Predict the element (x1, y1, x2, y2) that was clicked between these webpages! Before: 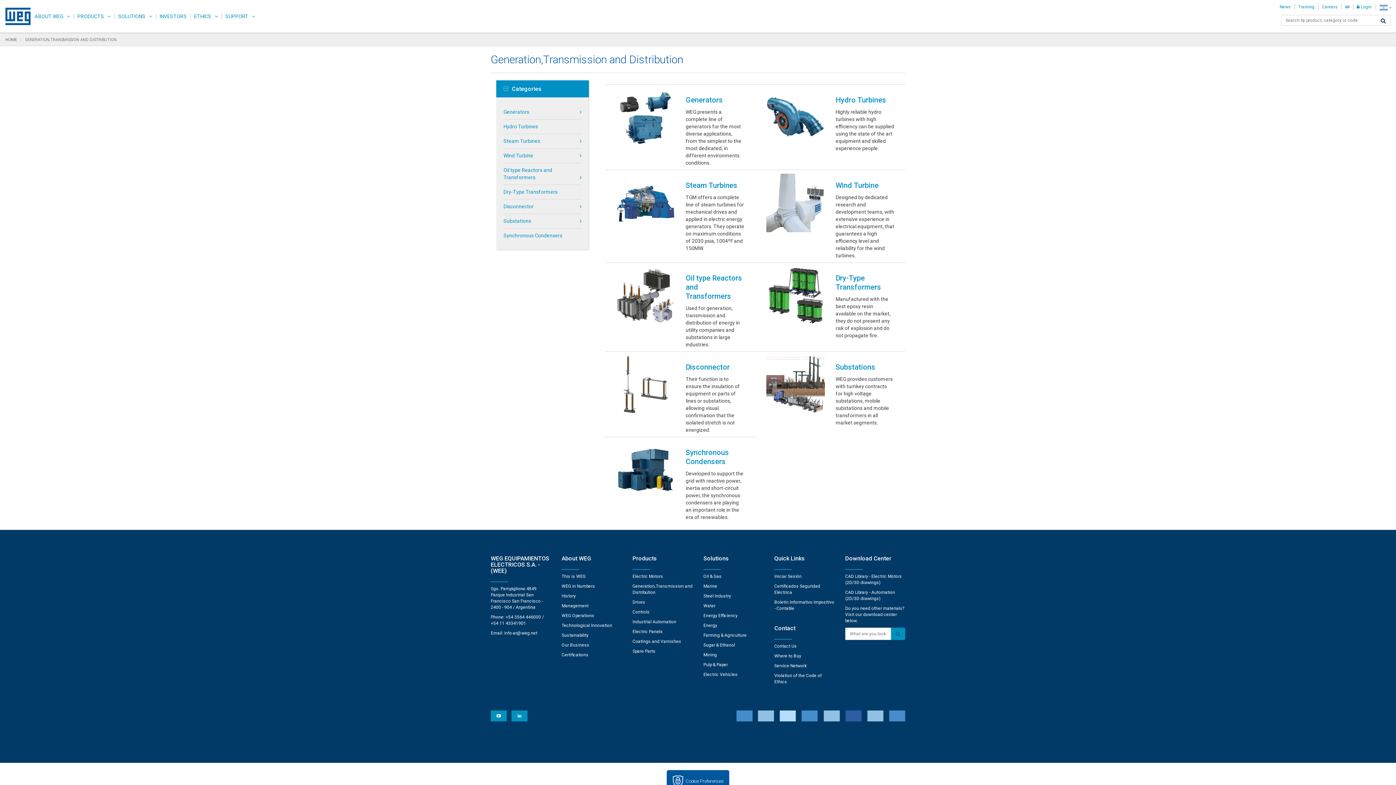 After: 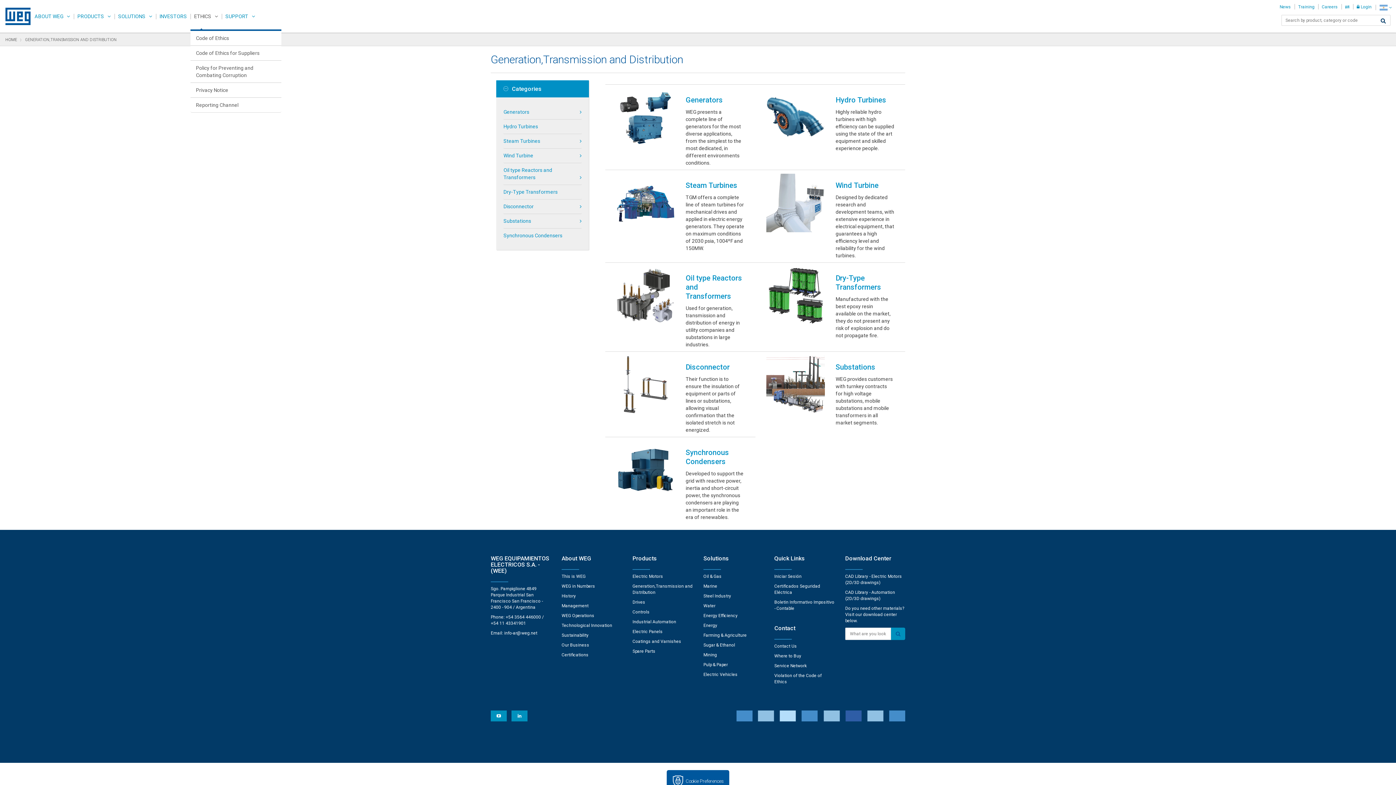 Action: label: ETHICS bbox: (190, 0, 221, 32)